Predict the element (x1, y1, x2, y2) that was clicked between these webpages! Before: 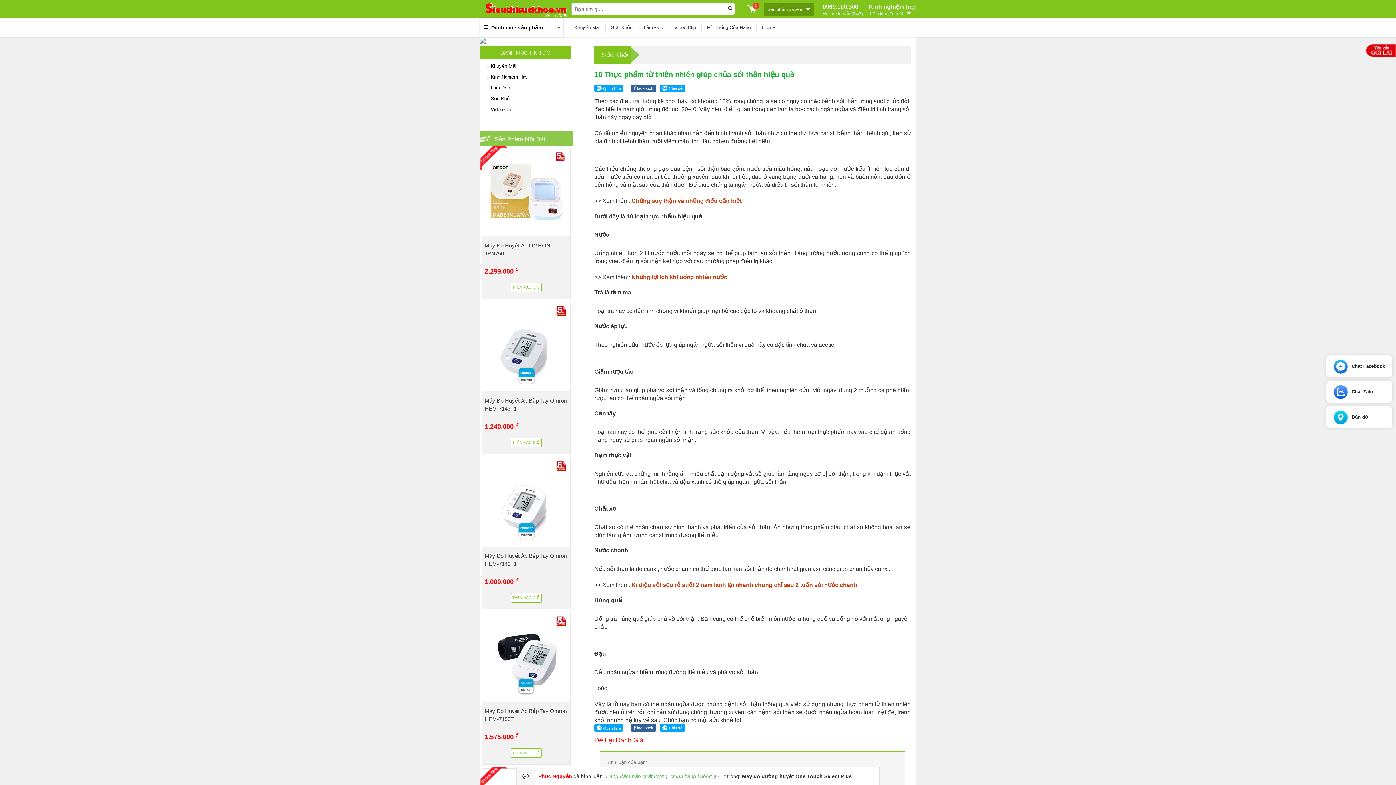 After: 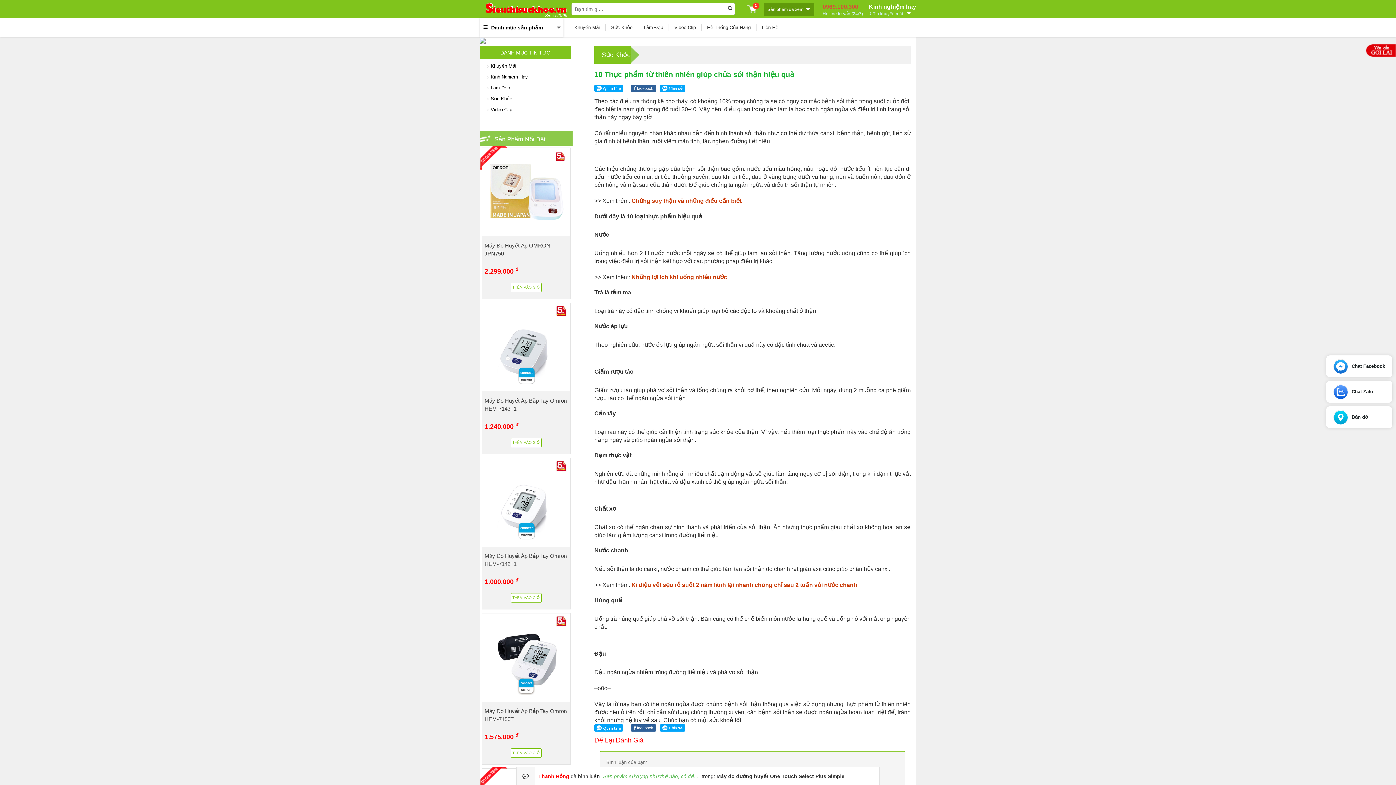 Action: label: 0969.100.300
Hotline tư vấn (24/7) bbox: (822, 2, 863, 15)